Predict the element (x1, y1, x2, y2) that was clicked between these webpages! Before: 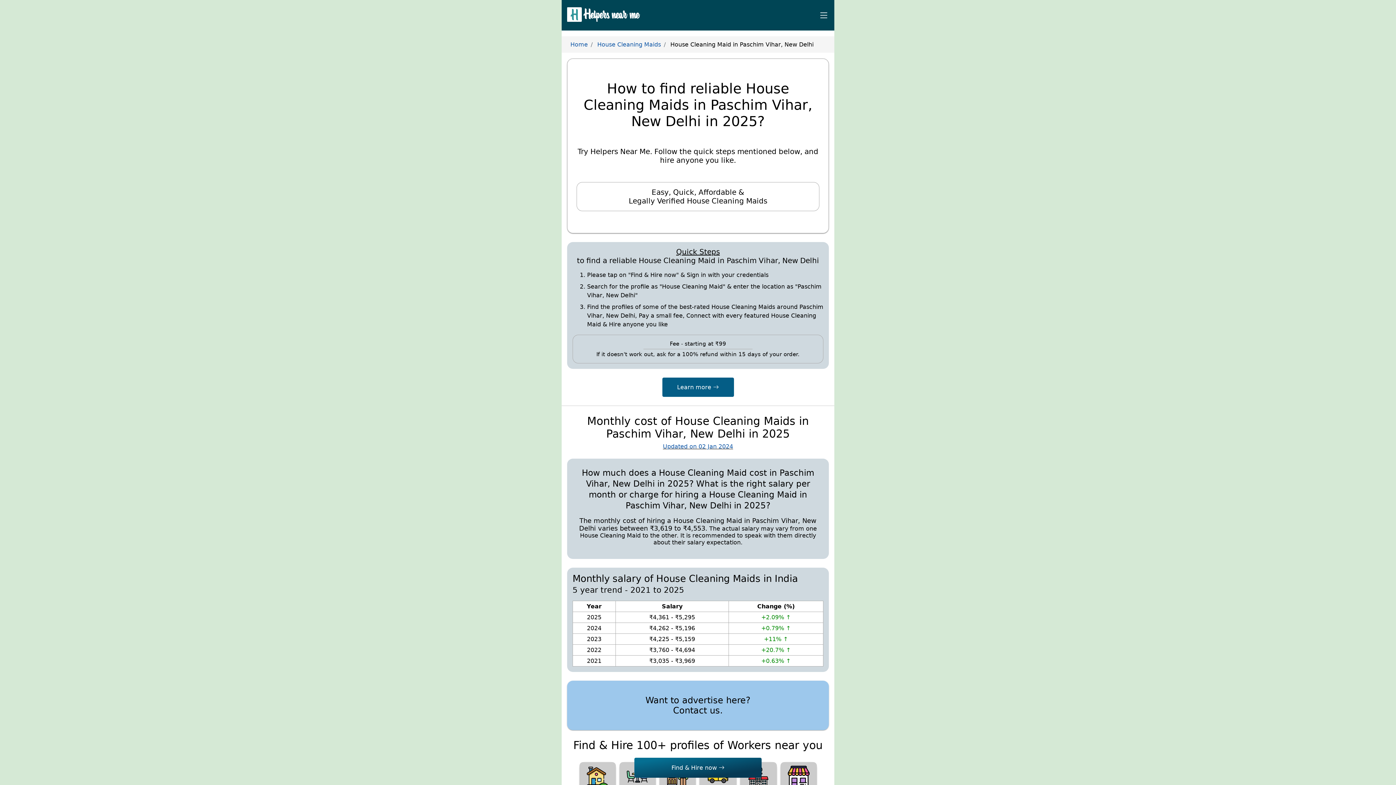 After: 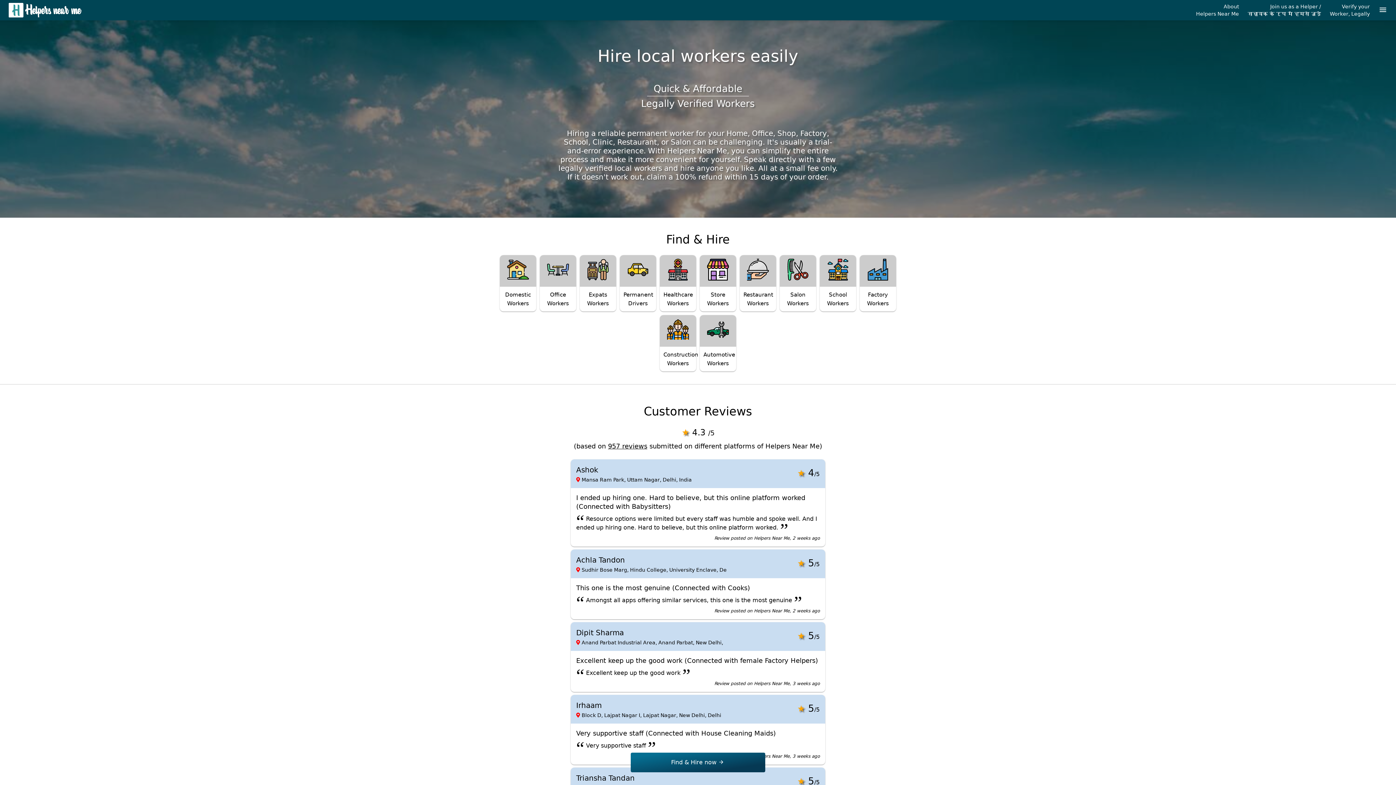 Action: label: Home bbox: (570, 41, 588, 47)